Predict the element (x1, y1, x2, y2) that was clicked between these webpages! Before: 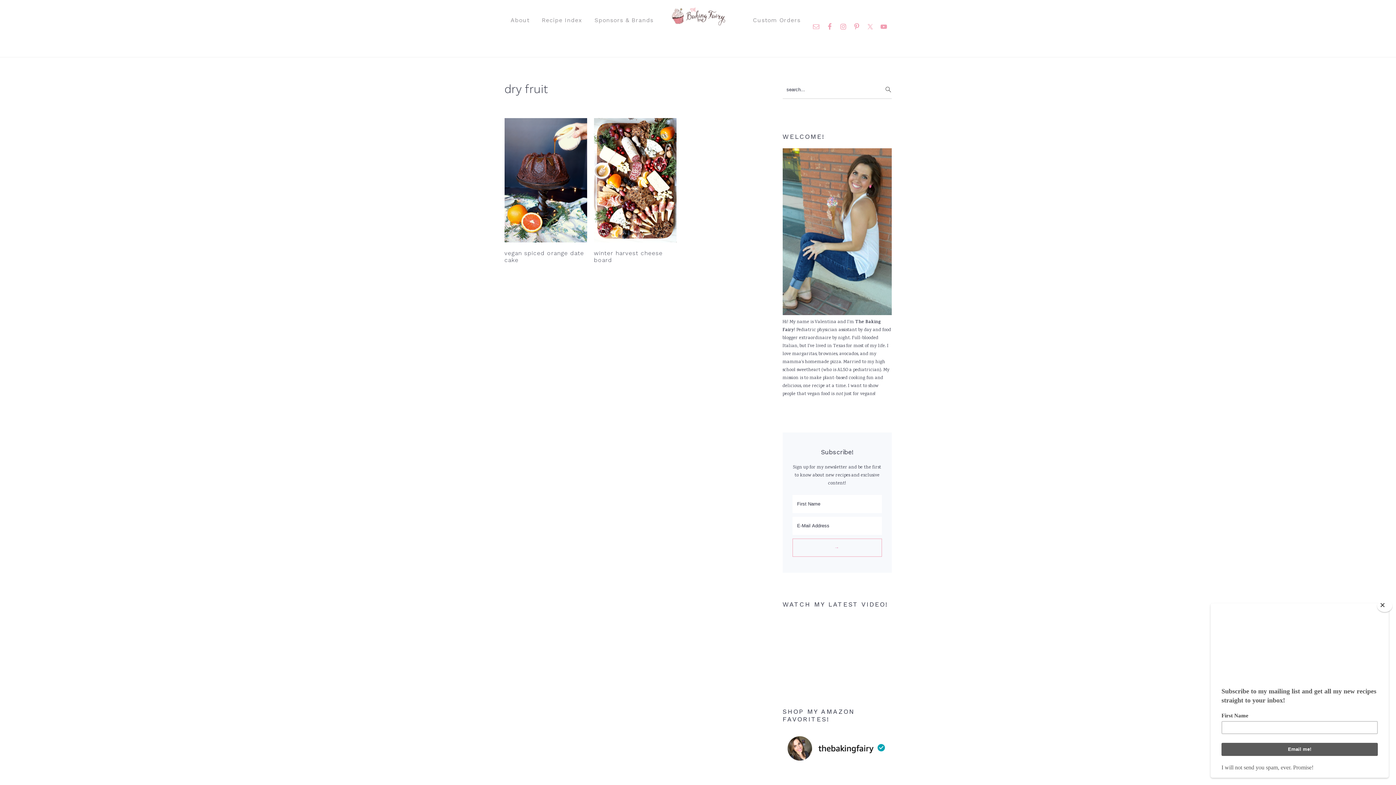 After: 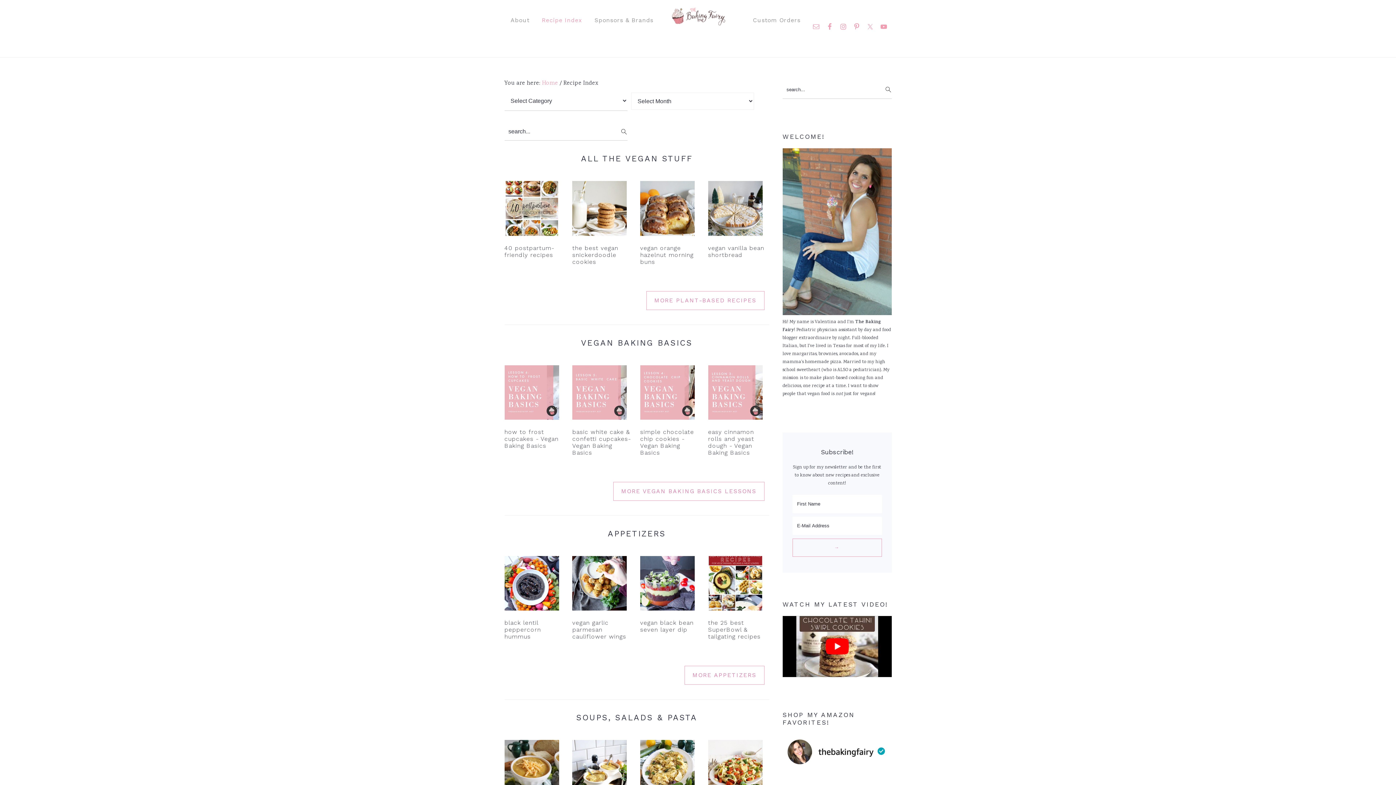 Action: label: Recipe Index bbox: (535, 11, 588, 29)